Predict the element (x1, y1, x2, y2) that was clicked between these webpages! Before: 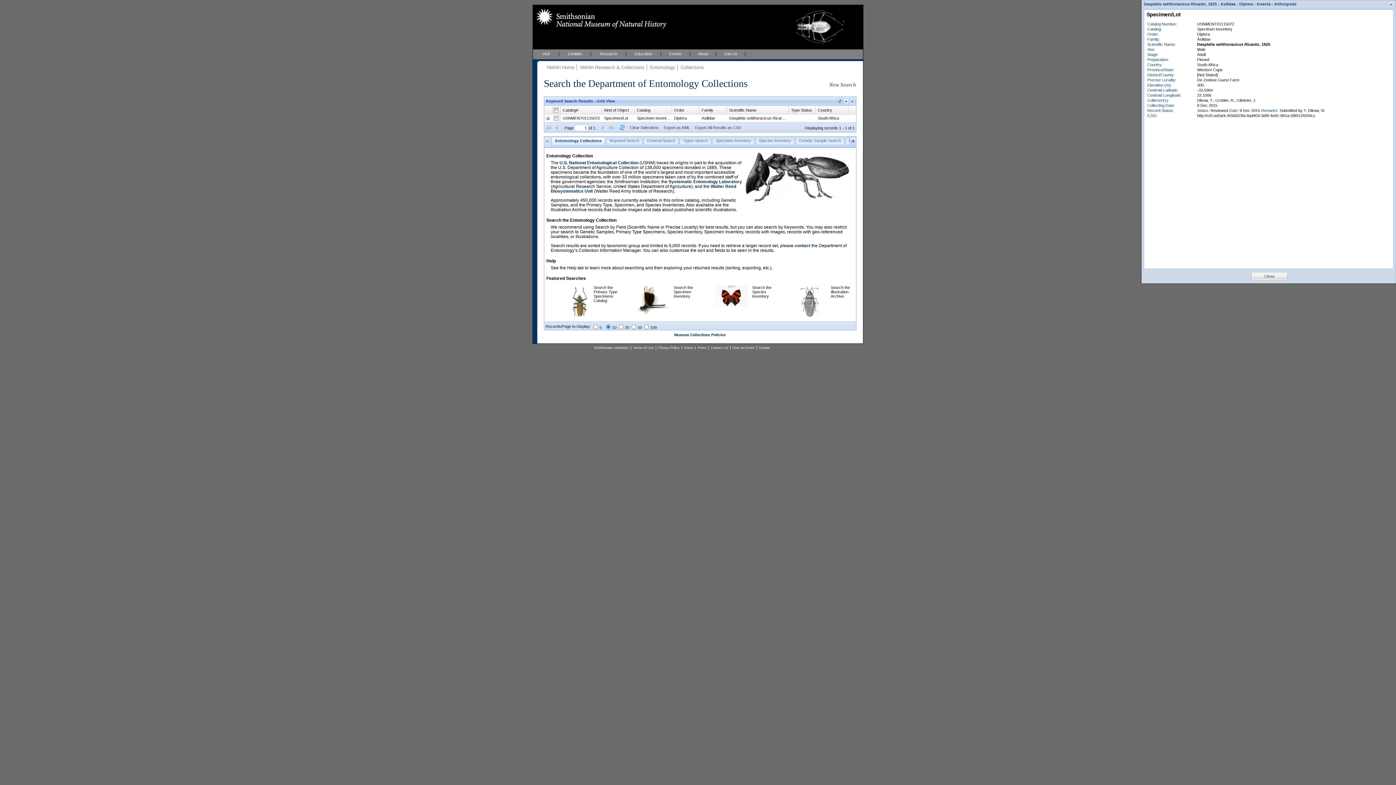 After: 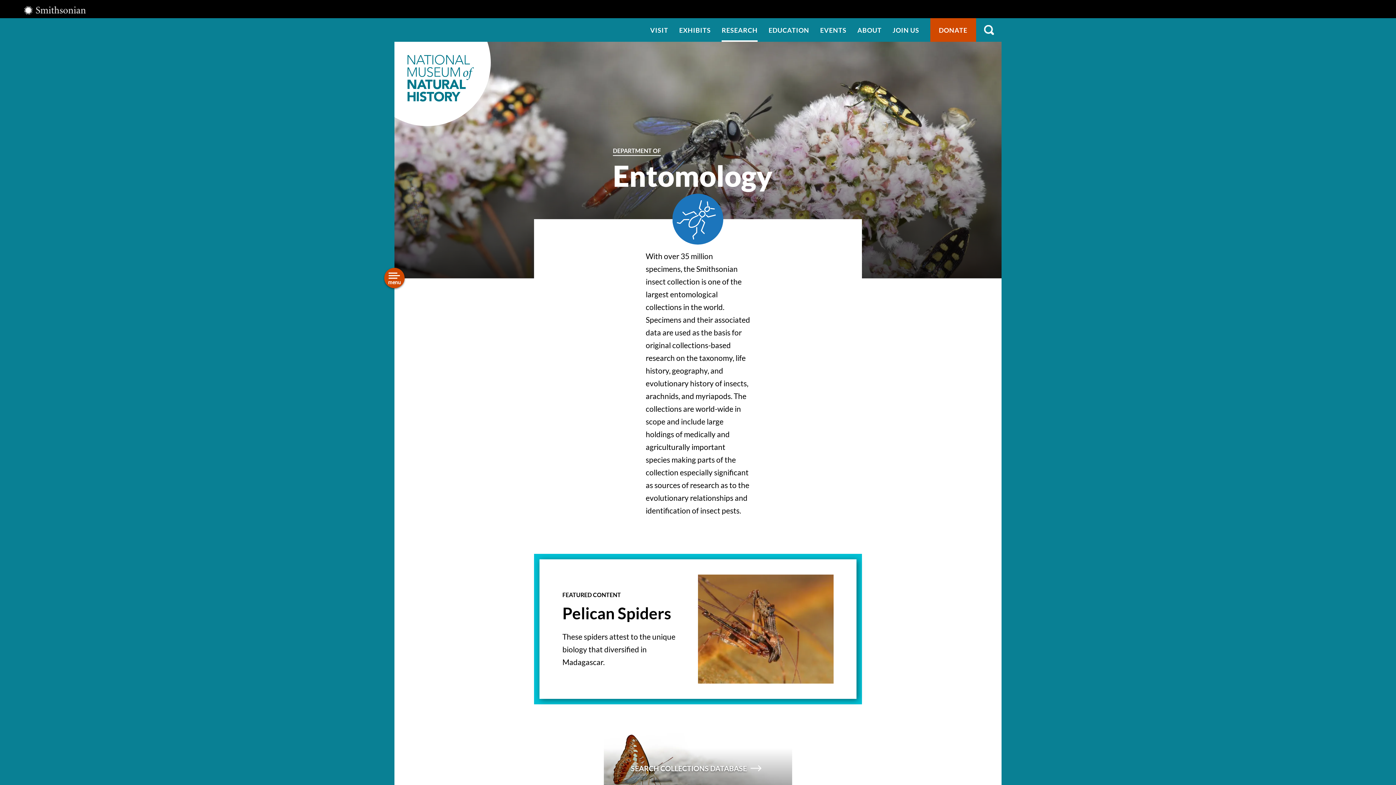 Action: bbox: (794, 243, 810, 248) label: contact